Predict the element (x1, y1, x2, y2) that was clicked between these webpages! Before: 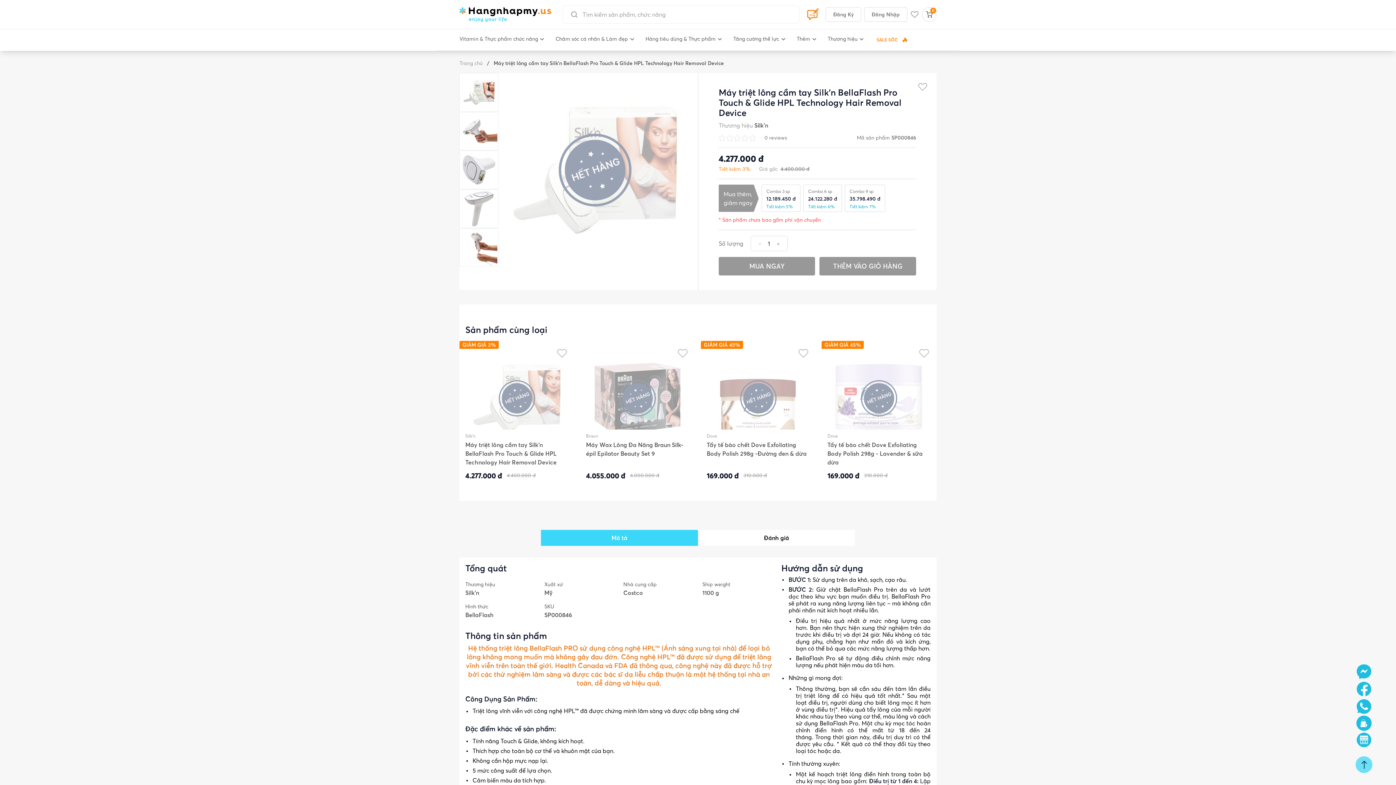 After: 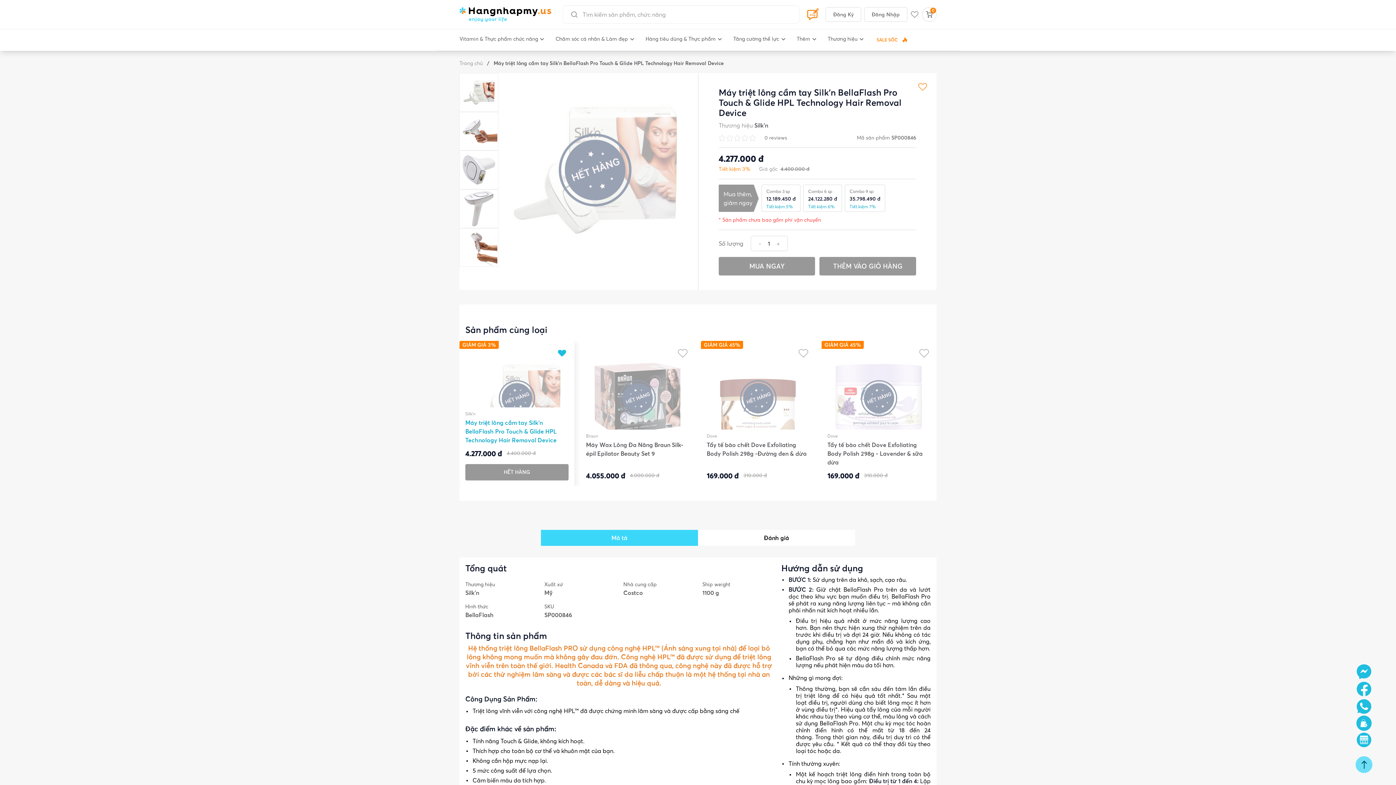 Action: bbox: (557, 348, 567, 358)